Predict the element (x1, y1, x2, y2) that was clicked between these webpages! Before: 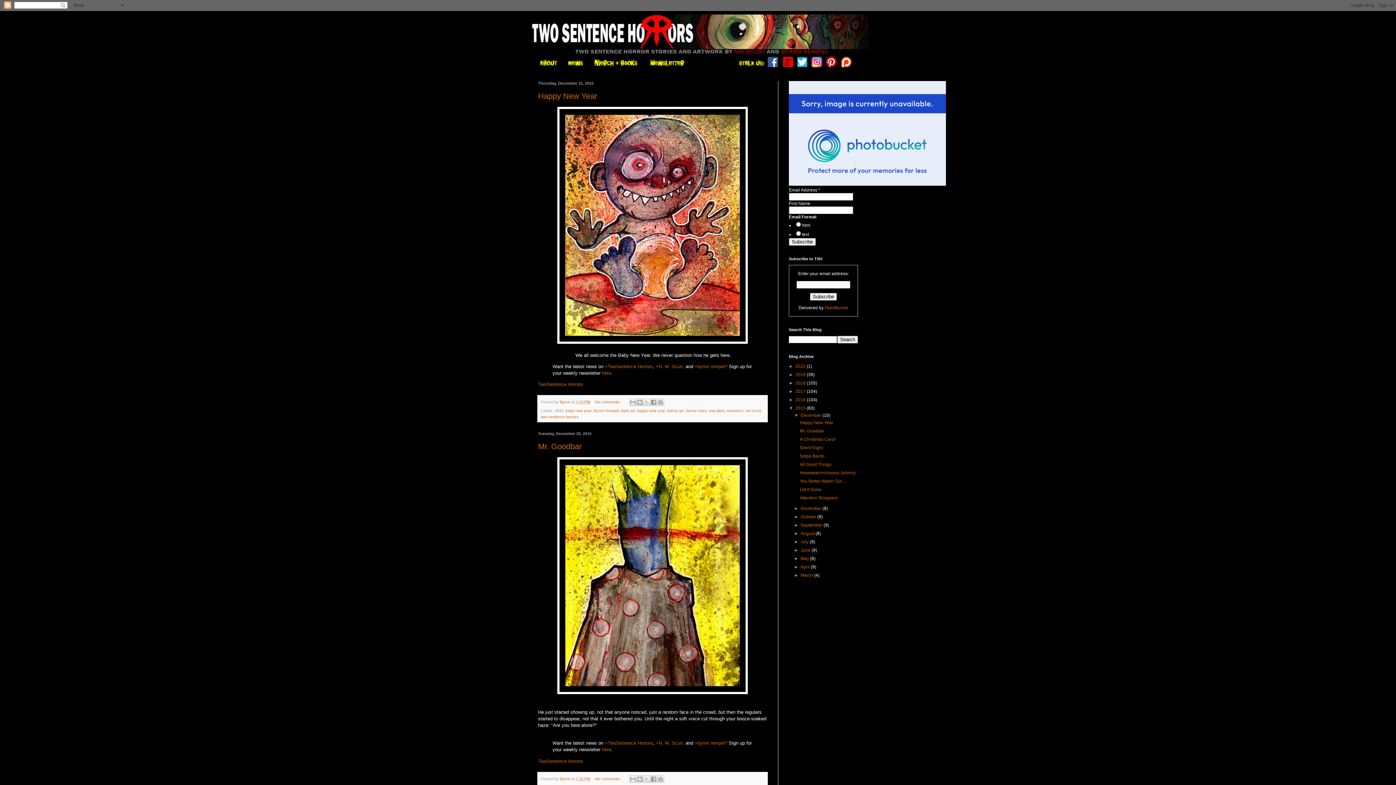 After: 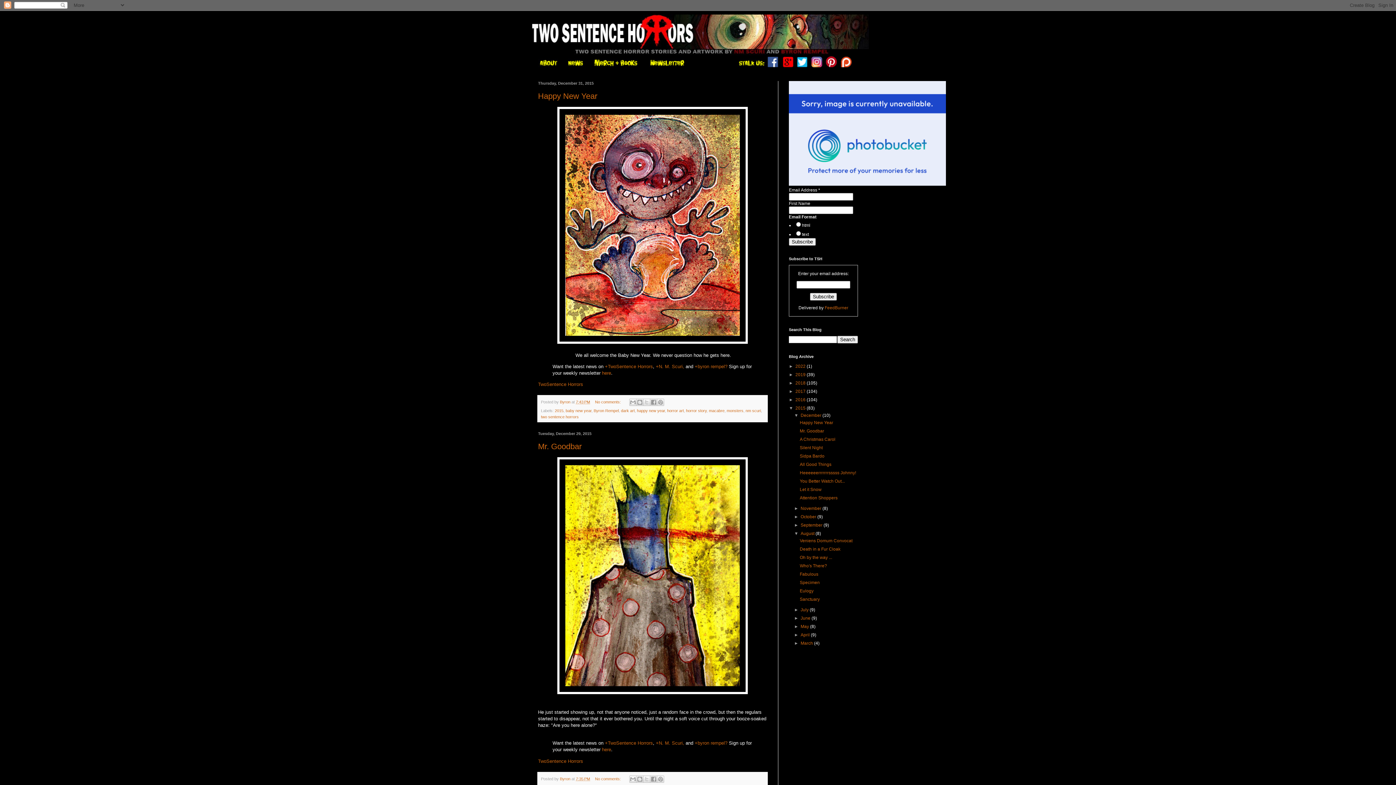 Action: label: ►   bbox: (794, 531, 800, 536)